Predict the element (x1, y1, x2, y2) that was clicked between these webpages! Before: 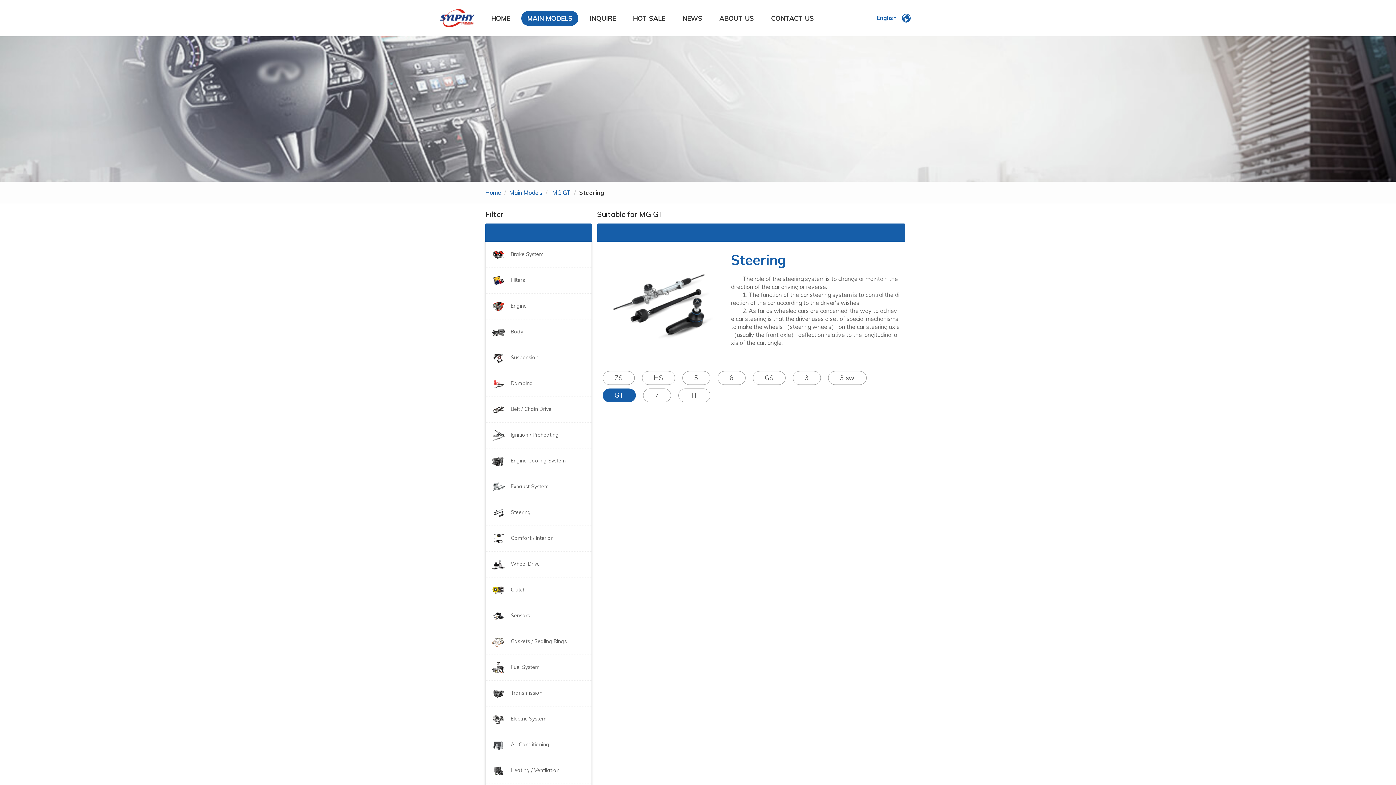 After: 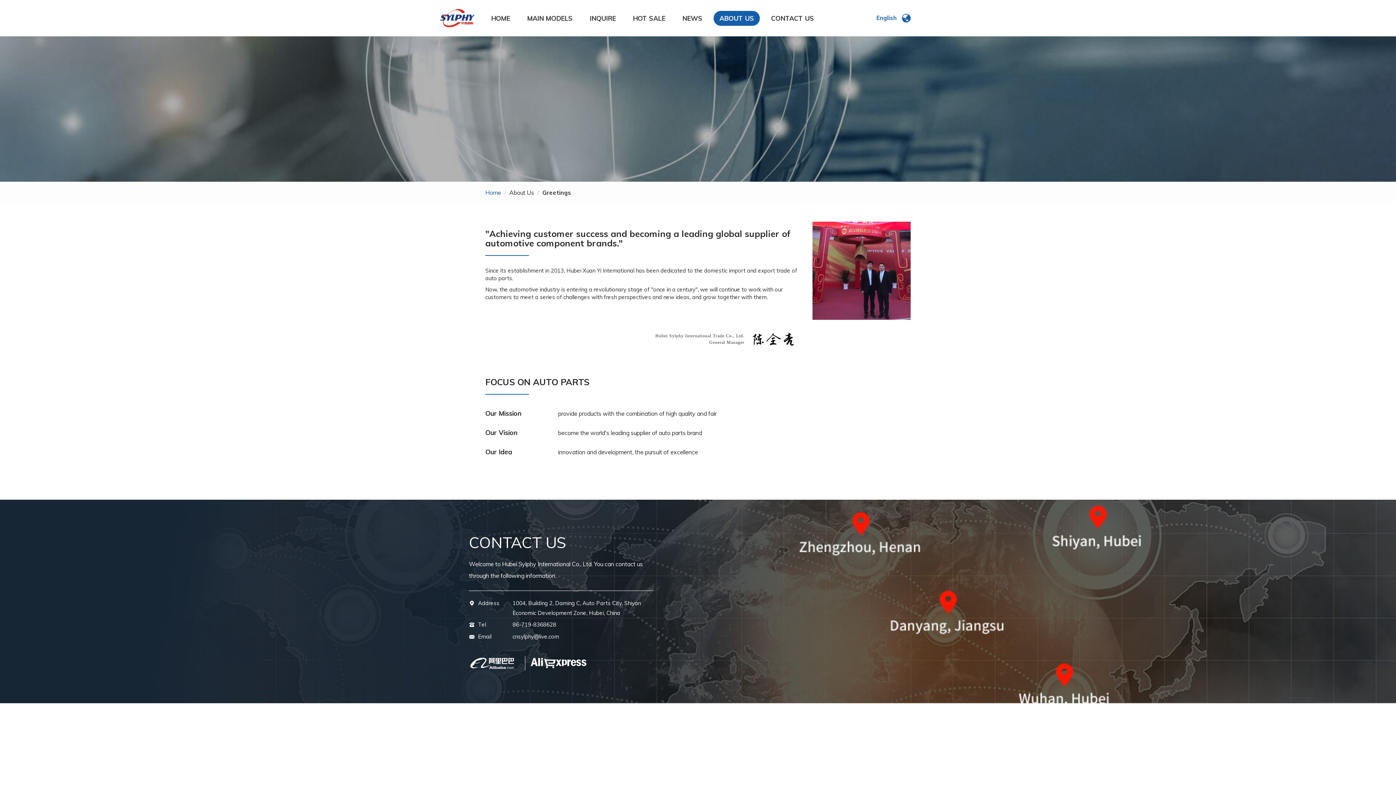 Action: label: ABOUT US bbox: (713, 10, 760, 25)